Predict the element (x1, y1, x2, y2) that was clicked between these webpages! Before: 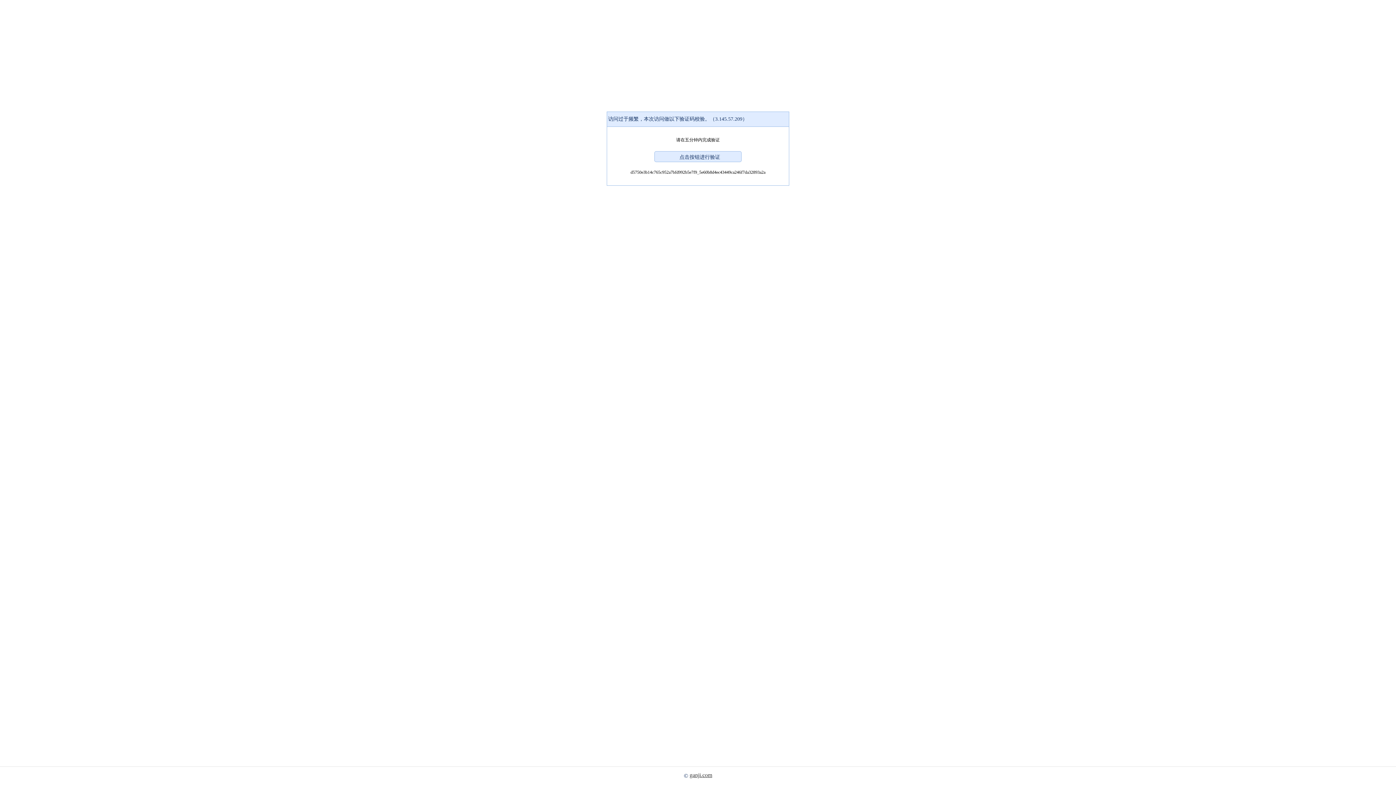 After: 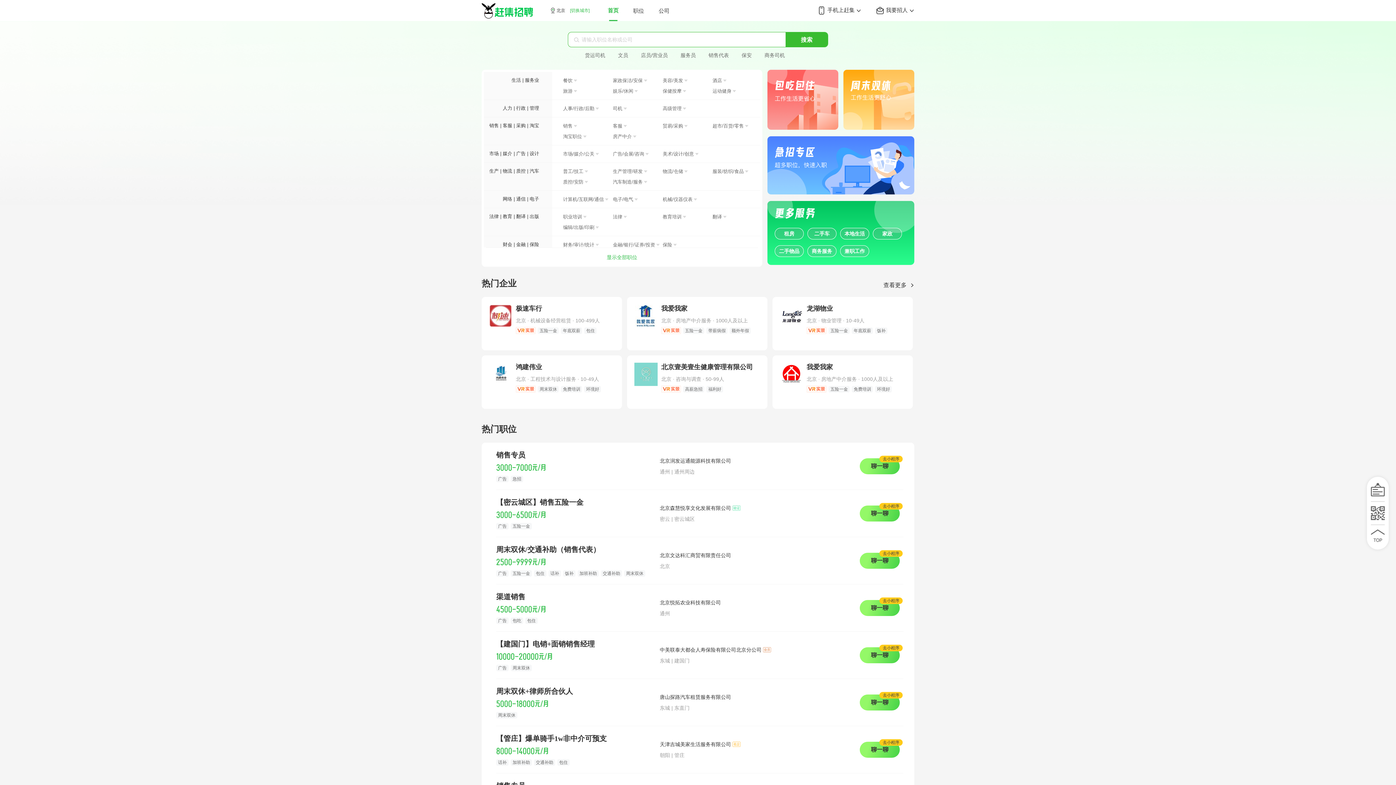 Action: bbox: (689, 772, 712, 778) label: ganji.com